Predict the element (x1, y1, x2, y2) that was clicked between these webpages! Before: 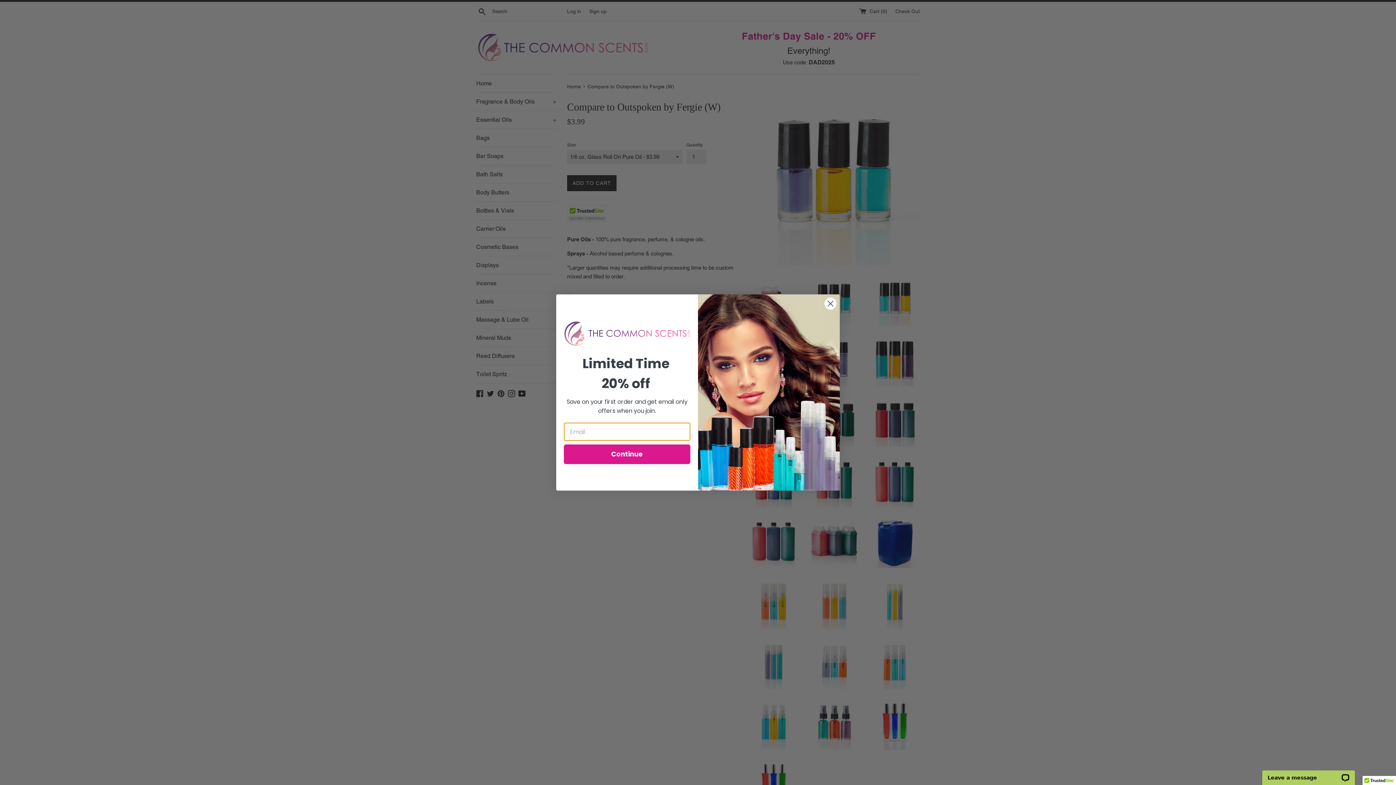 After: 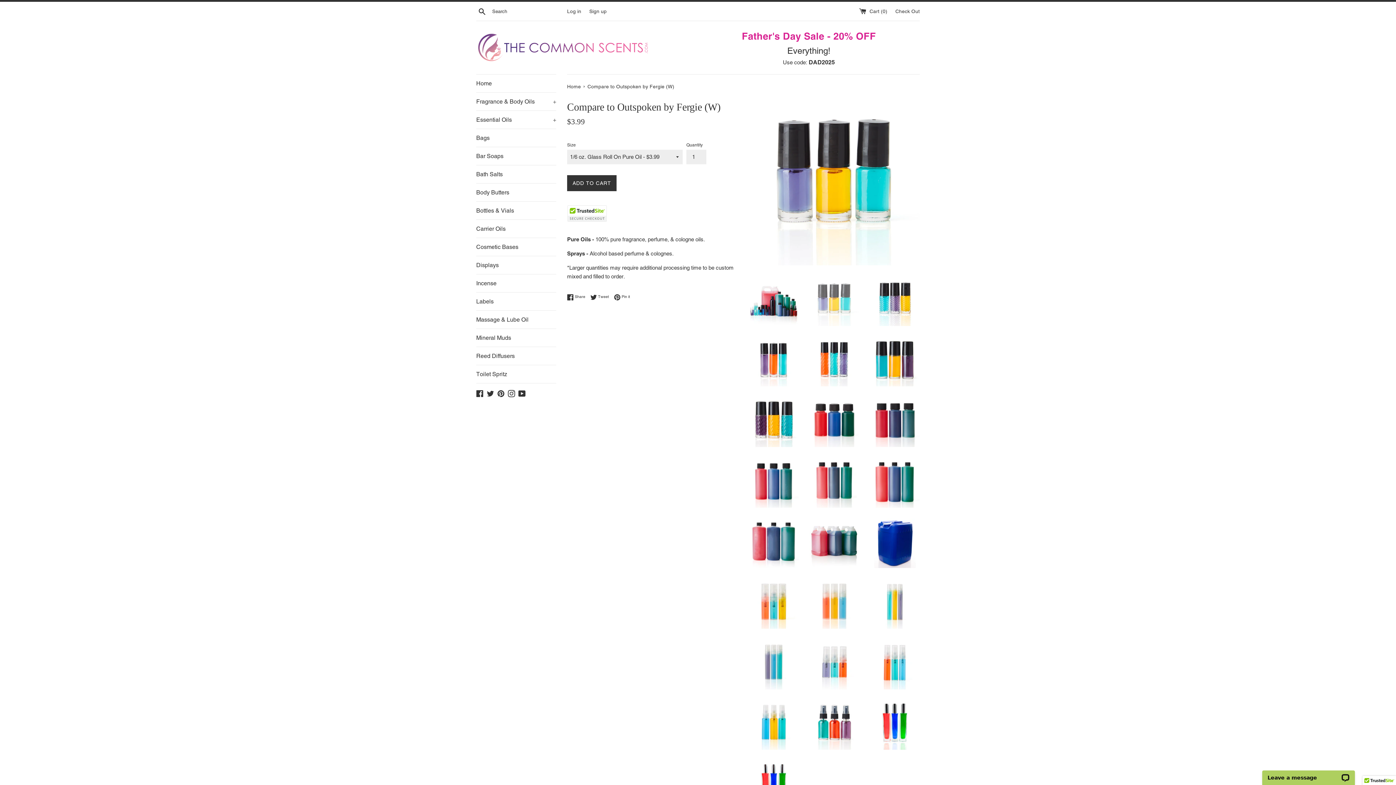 Action: bbox: (824, 297, 837, 310) label: Close dialog